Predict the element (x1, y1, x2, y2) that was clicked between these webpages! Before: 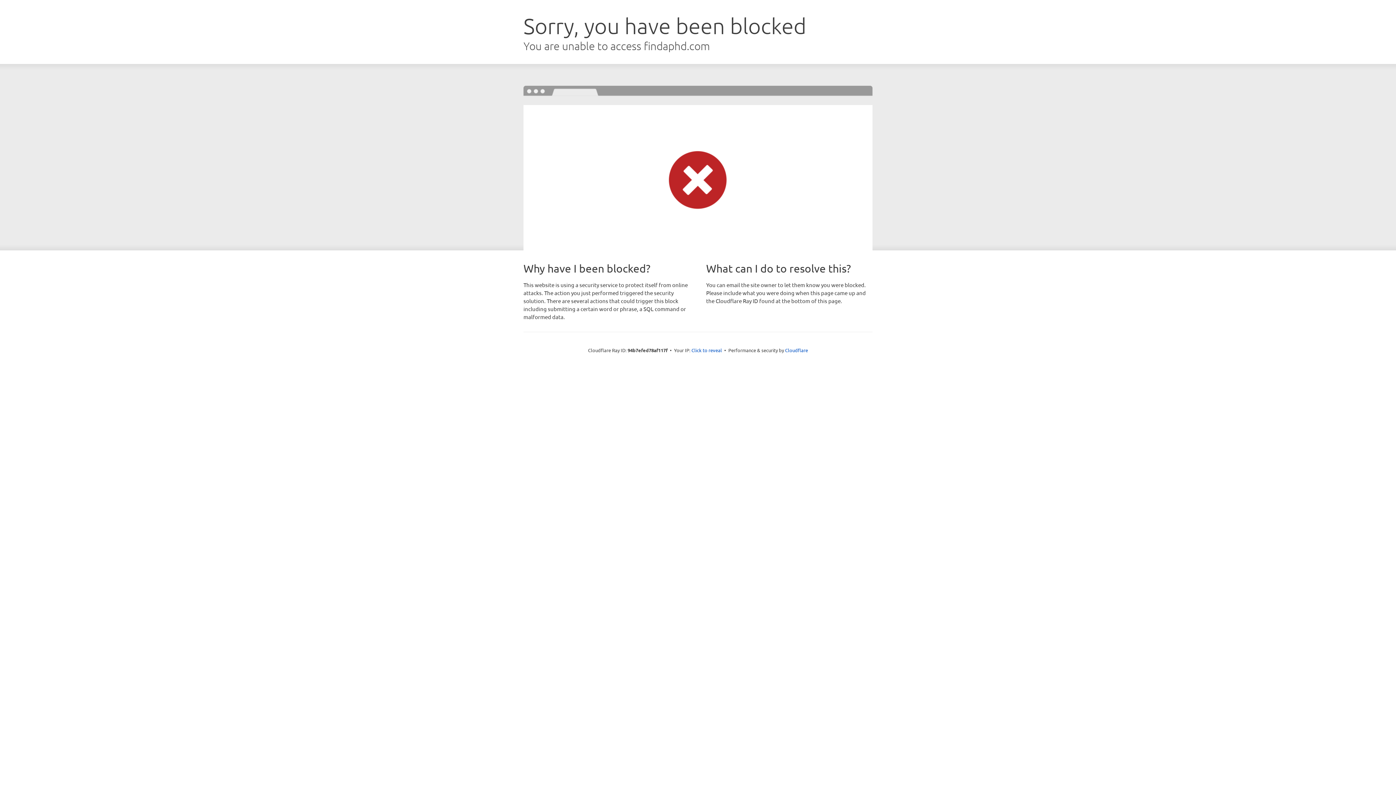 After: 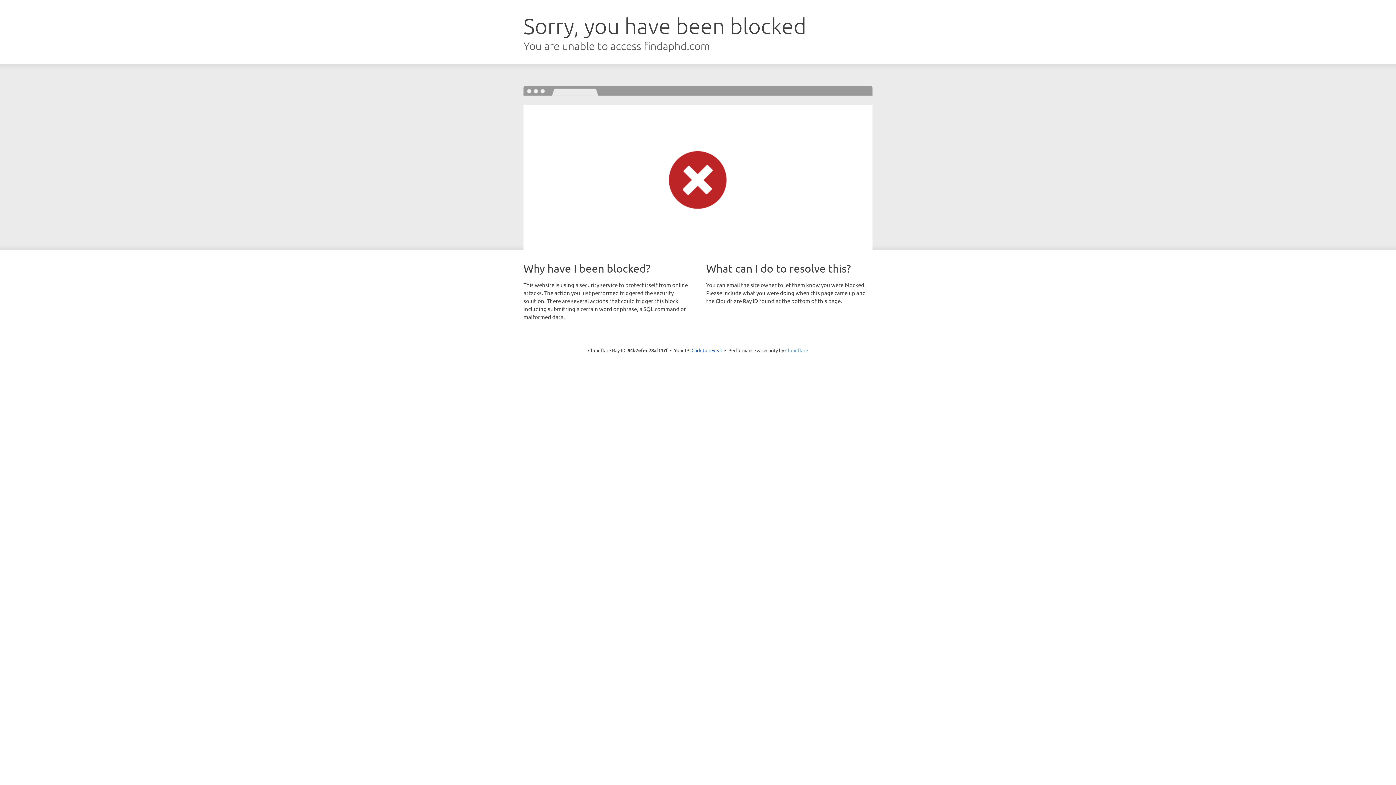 Action: bbox: (785, 347, 808, 353) label: Cloudflare